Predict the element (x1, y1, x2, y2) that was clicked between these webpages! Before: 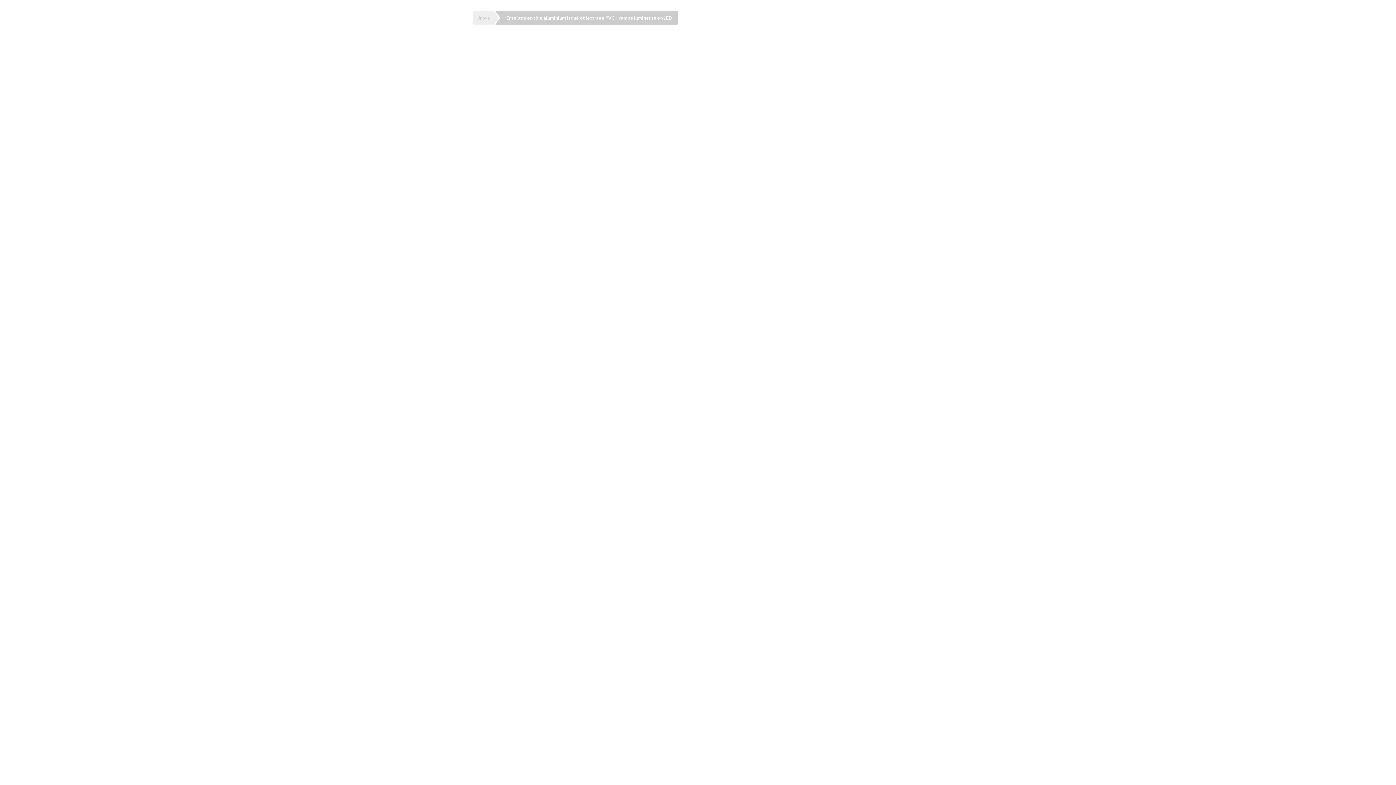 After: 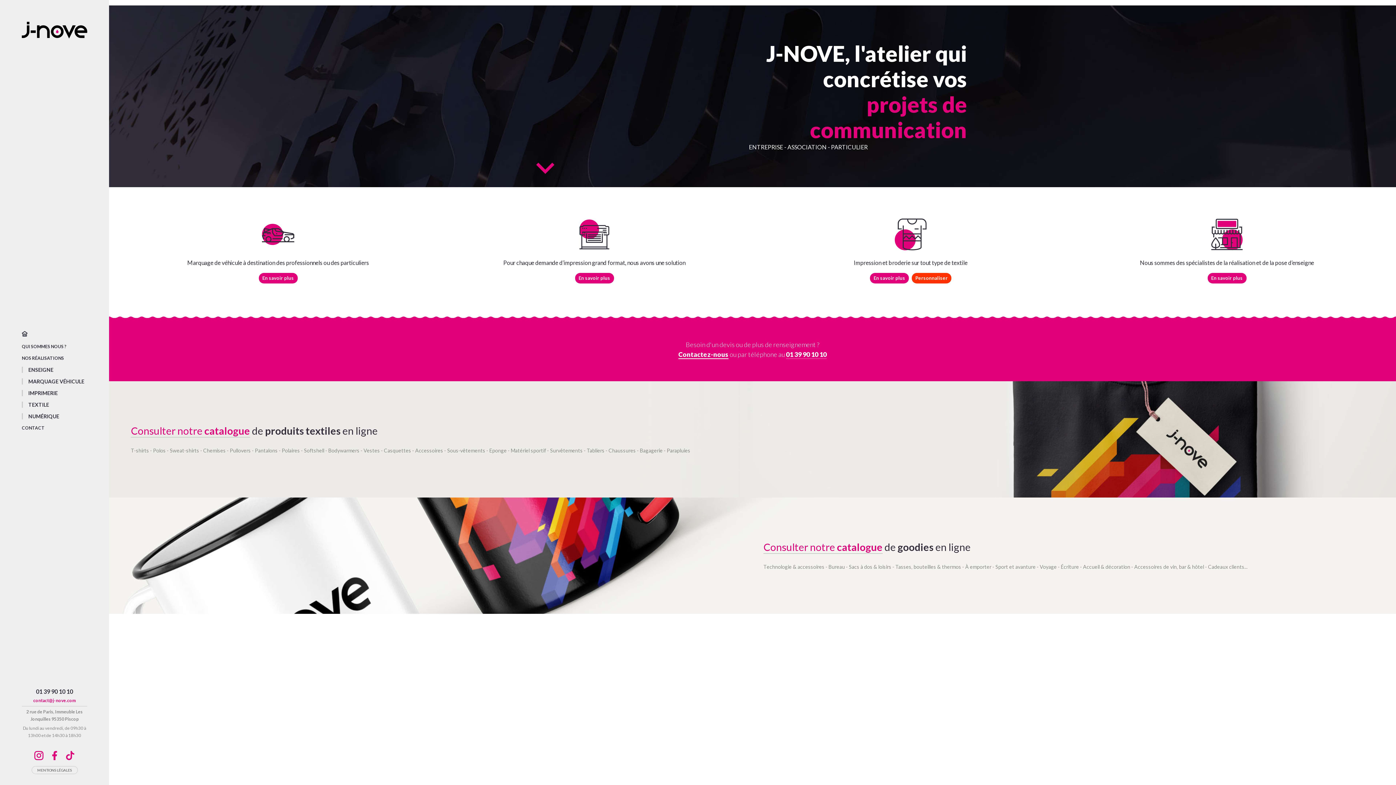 Action: bbox: (472, 10, 493, 24) label: Jnove